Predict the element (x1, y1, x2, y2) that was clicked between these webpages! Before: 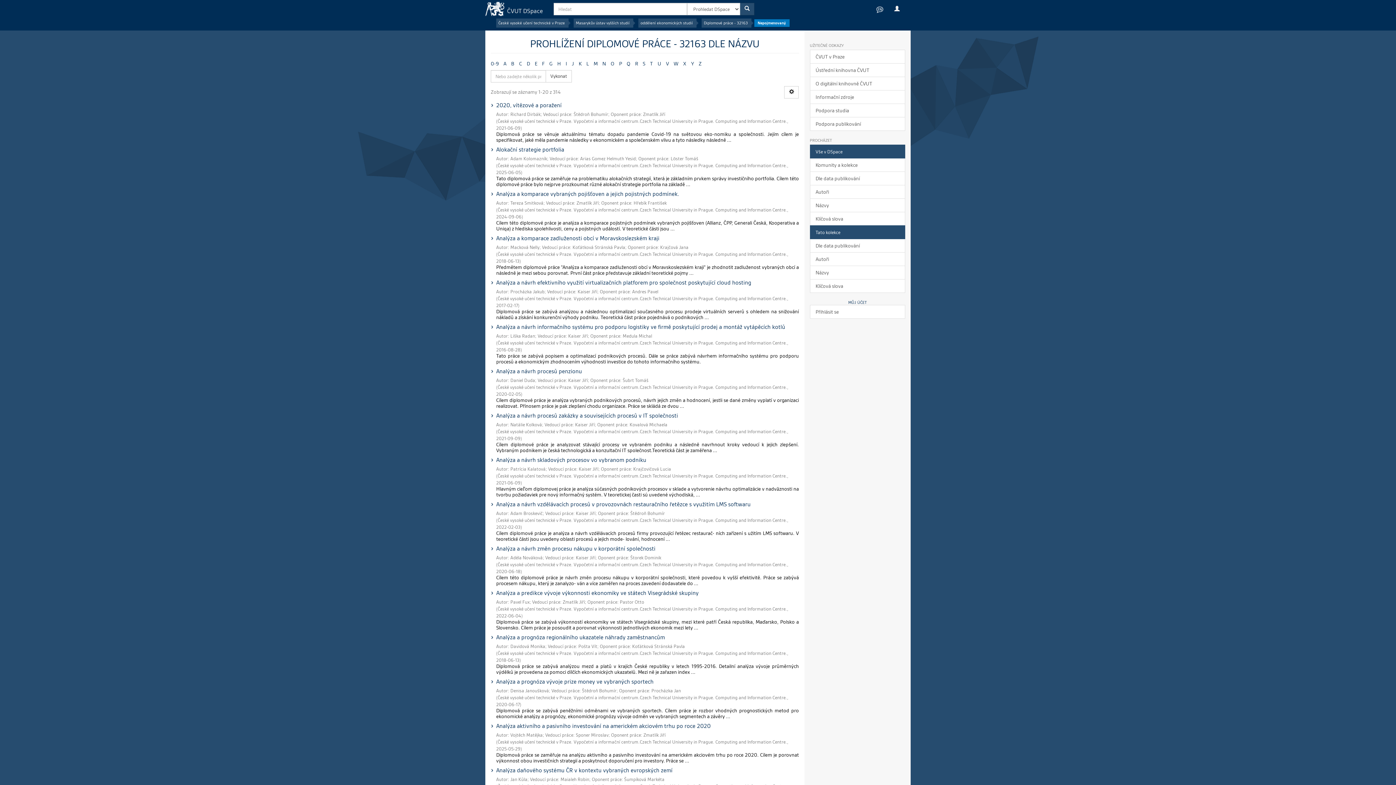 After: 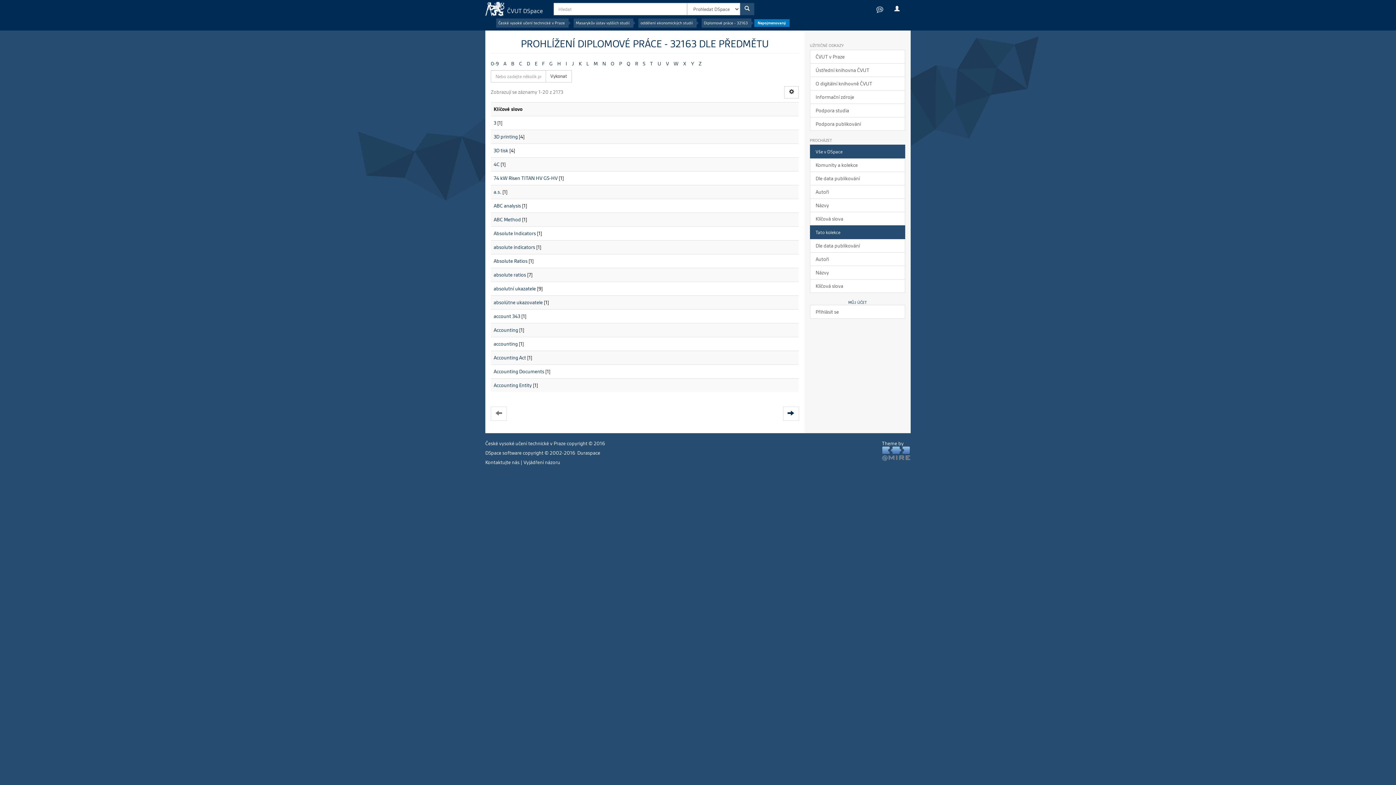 Action: bbox: (810, 279, 905, 293) label: Klíčová slova